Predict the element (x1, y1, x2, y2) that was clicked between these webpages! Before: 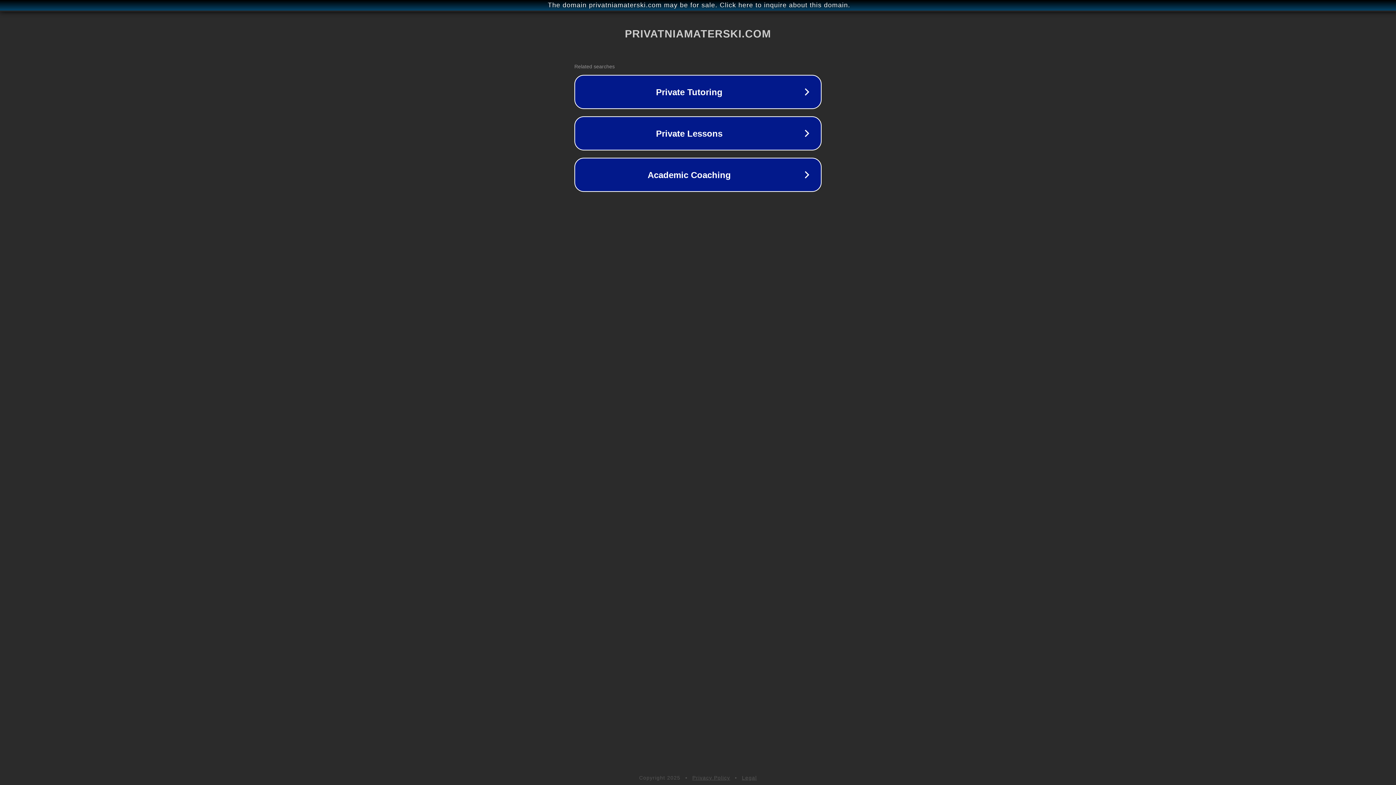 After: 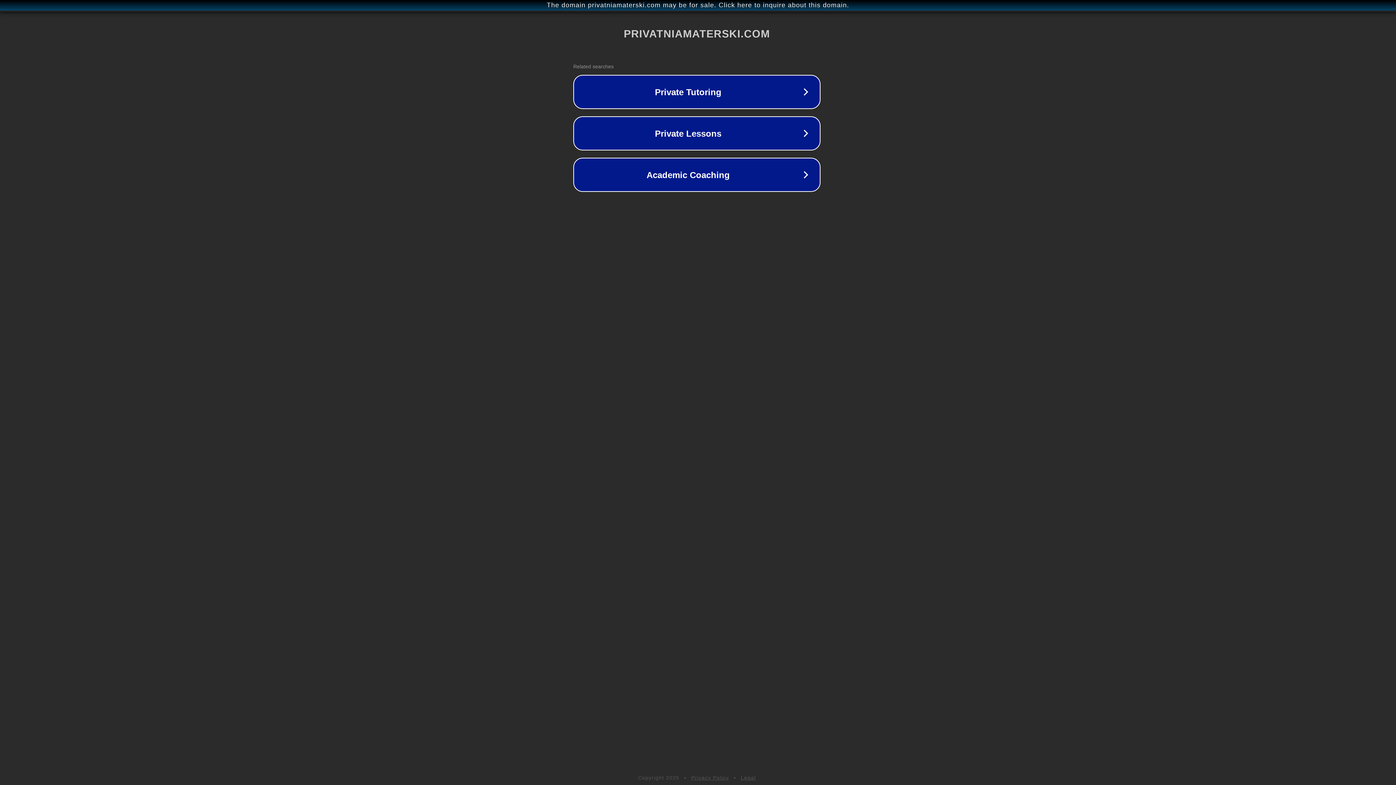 Action: bbox: (1, 1, 1397, 9) label: The domain privatniamaterski.com may be for sale. Click here to inquire about this domain.